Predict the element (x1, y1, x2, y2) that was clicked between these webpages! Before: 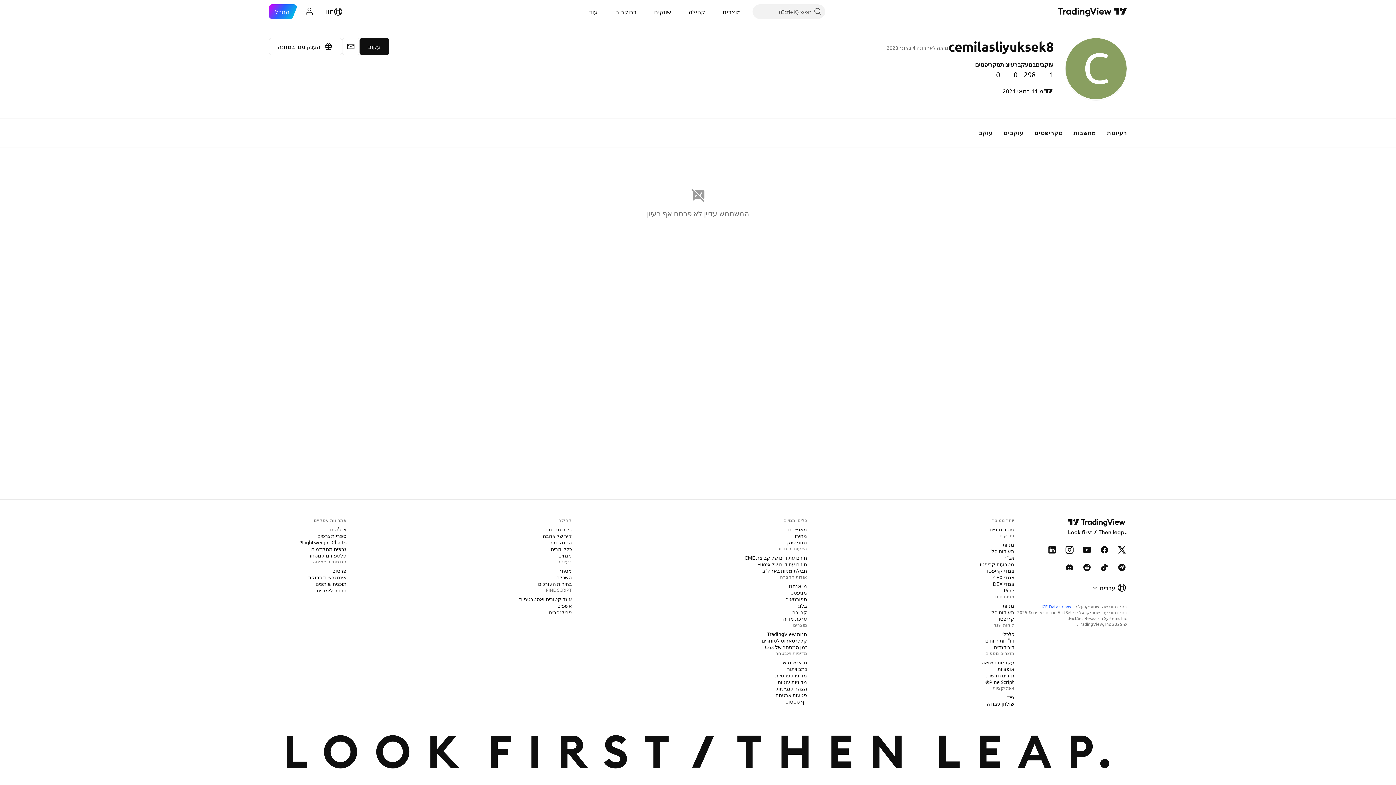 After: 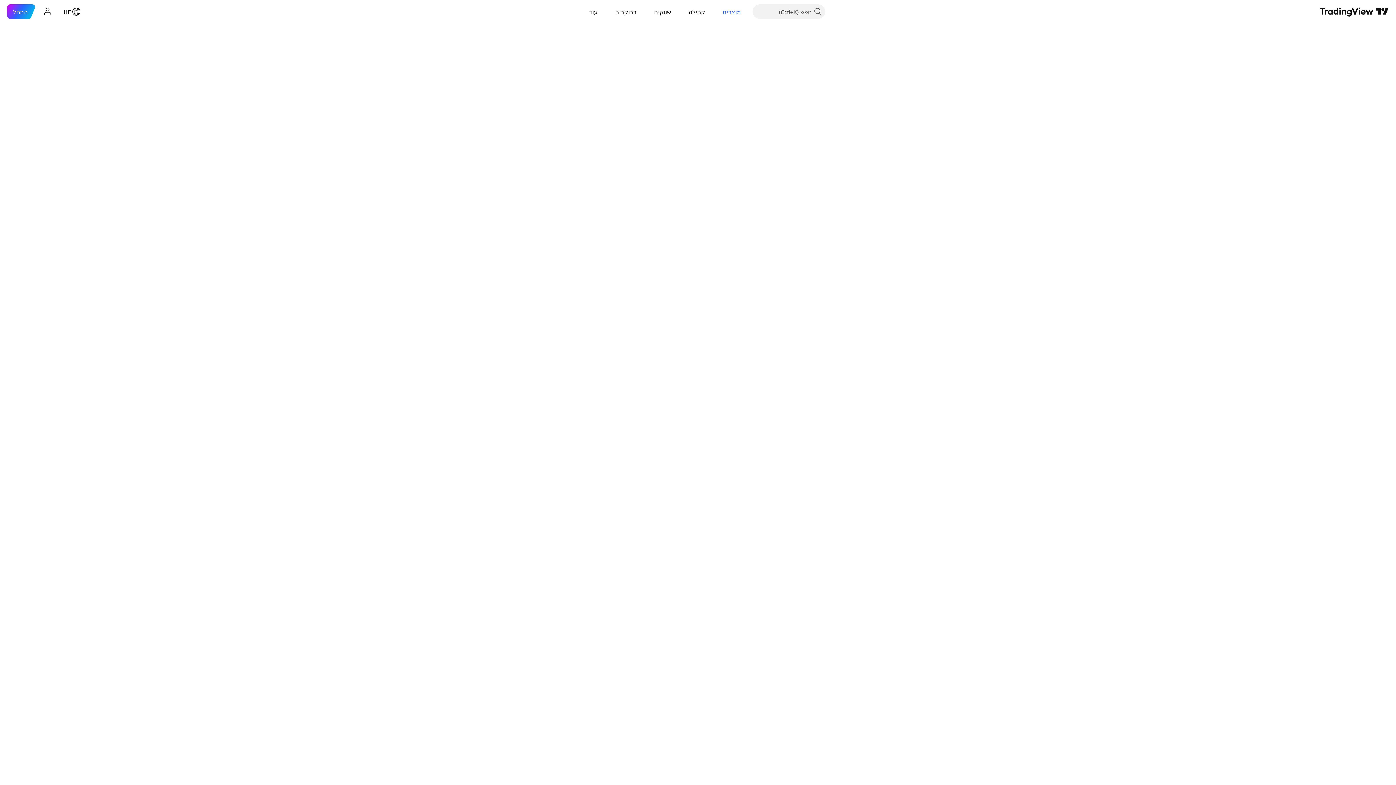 Action: label: צמדי DEX bbox: (990, 580, 1017, 587)